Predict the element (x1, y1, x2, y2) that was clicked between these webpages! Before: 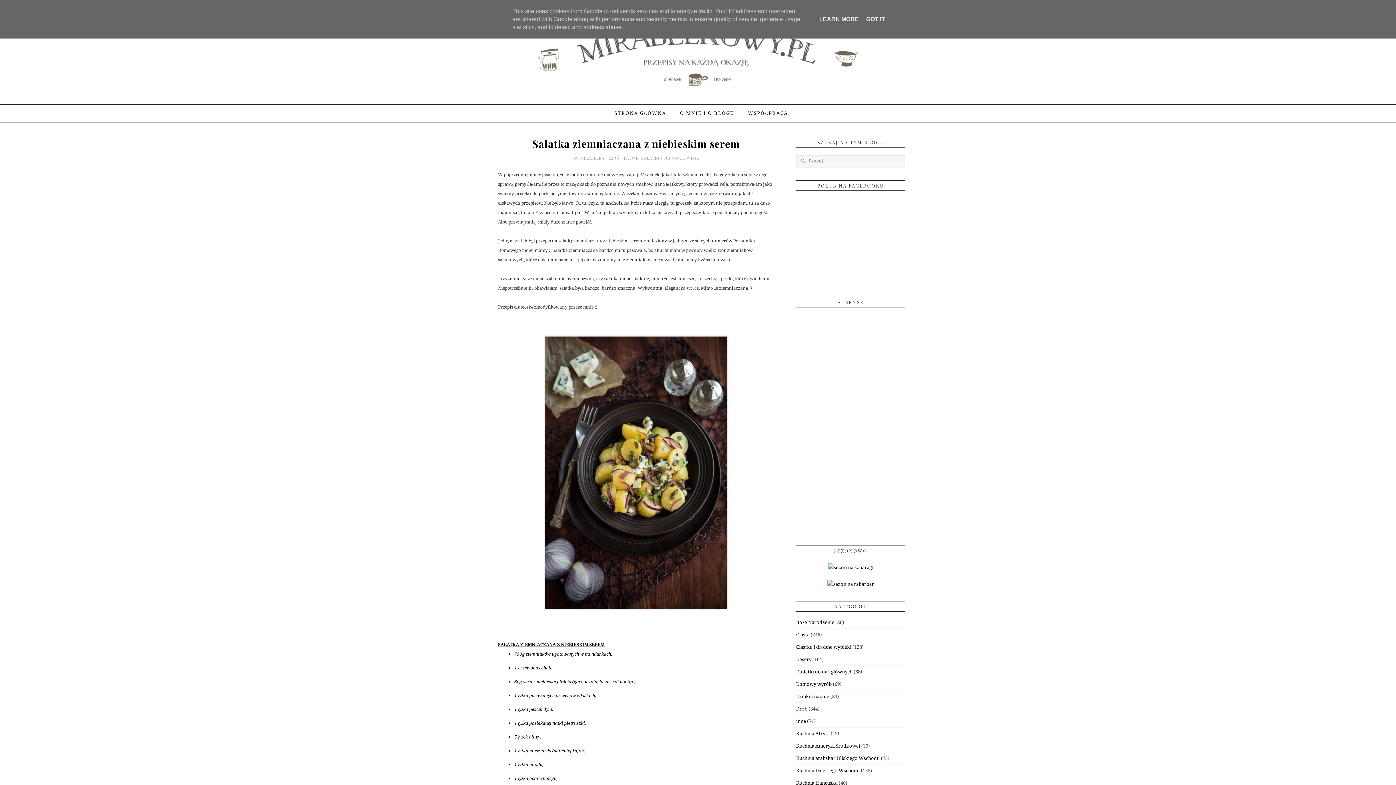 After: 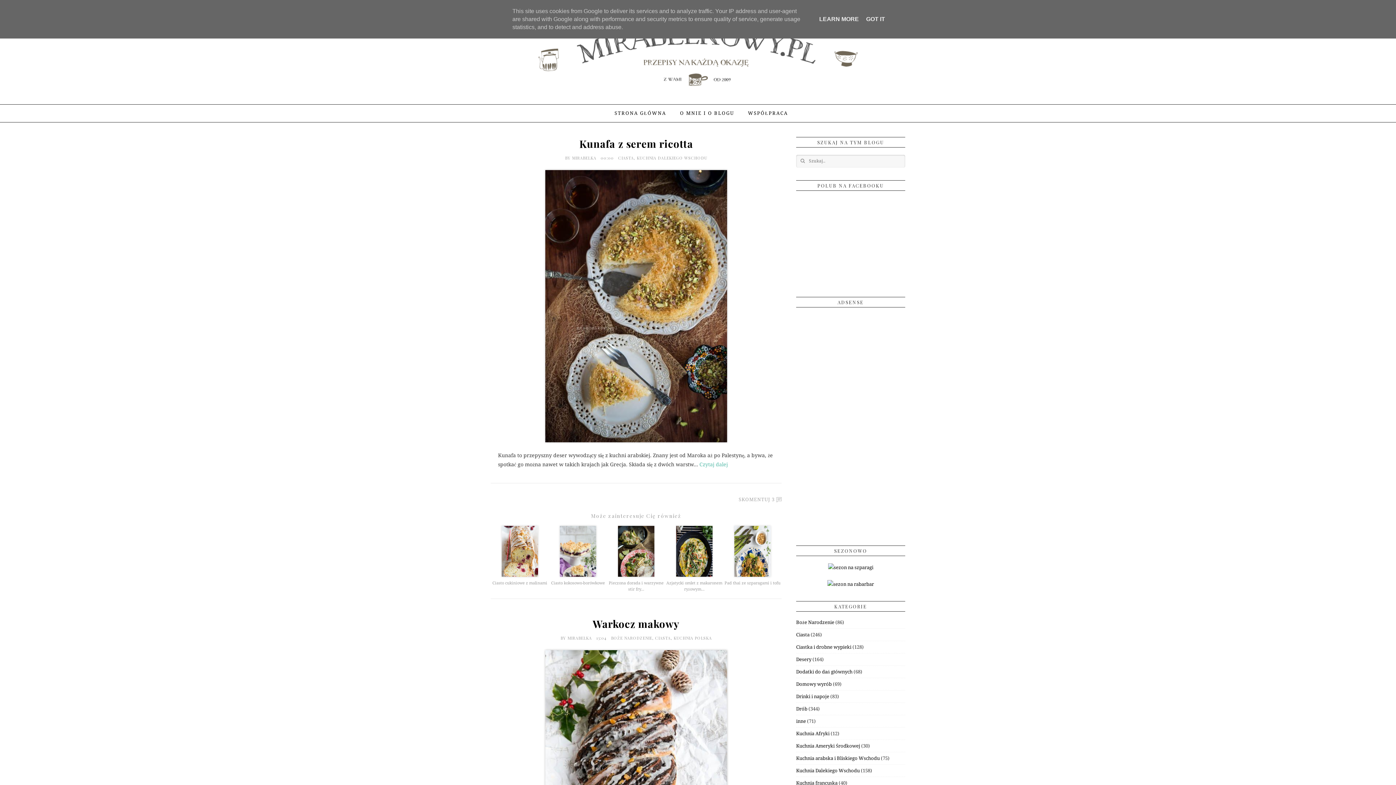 Action: bbox: (490, 11, 905, 87)